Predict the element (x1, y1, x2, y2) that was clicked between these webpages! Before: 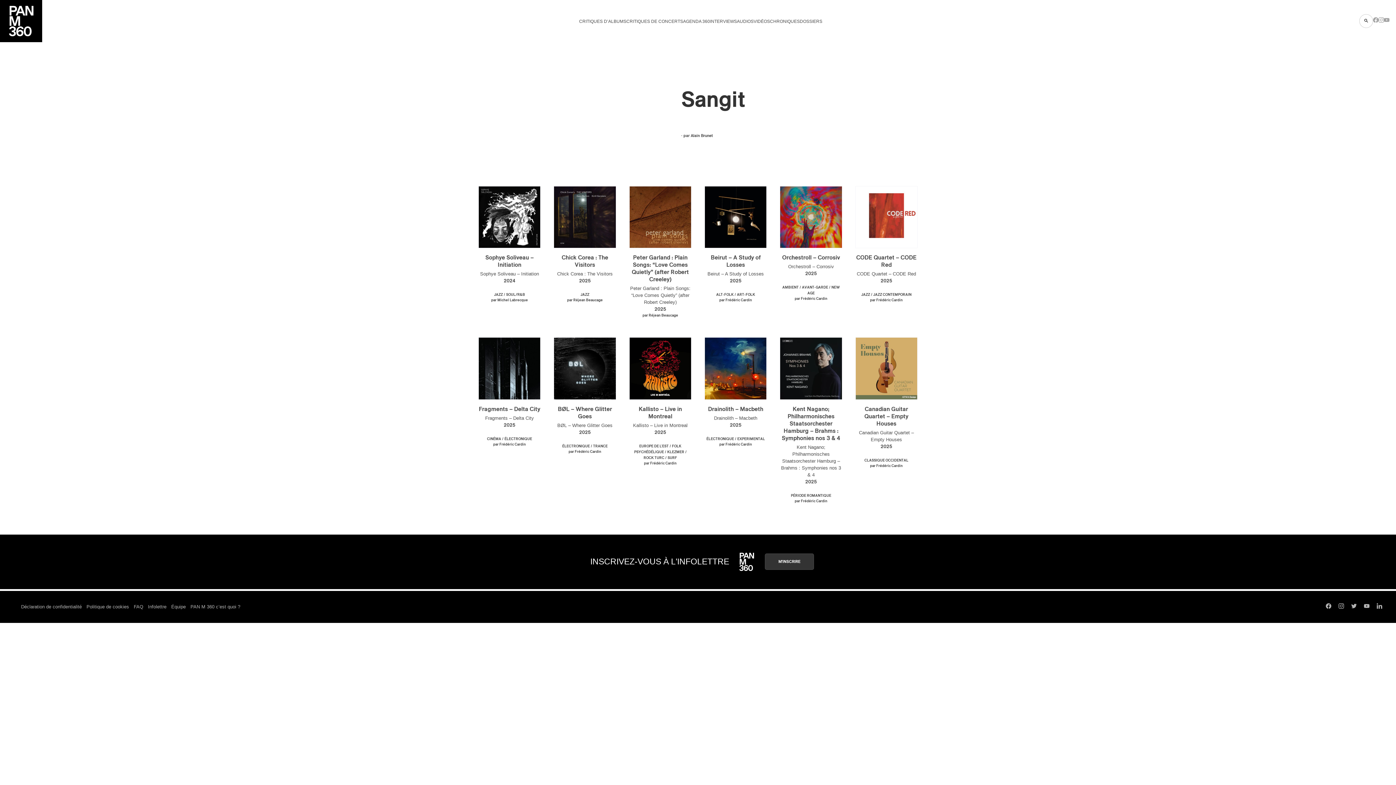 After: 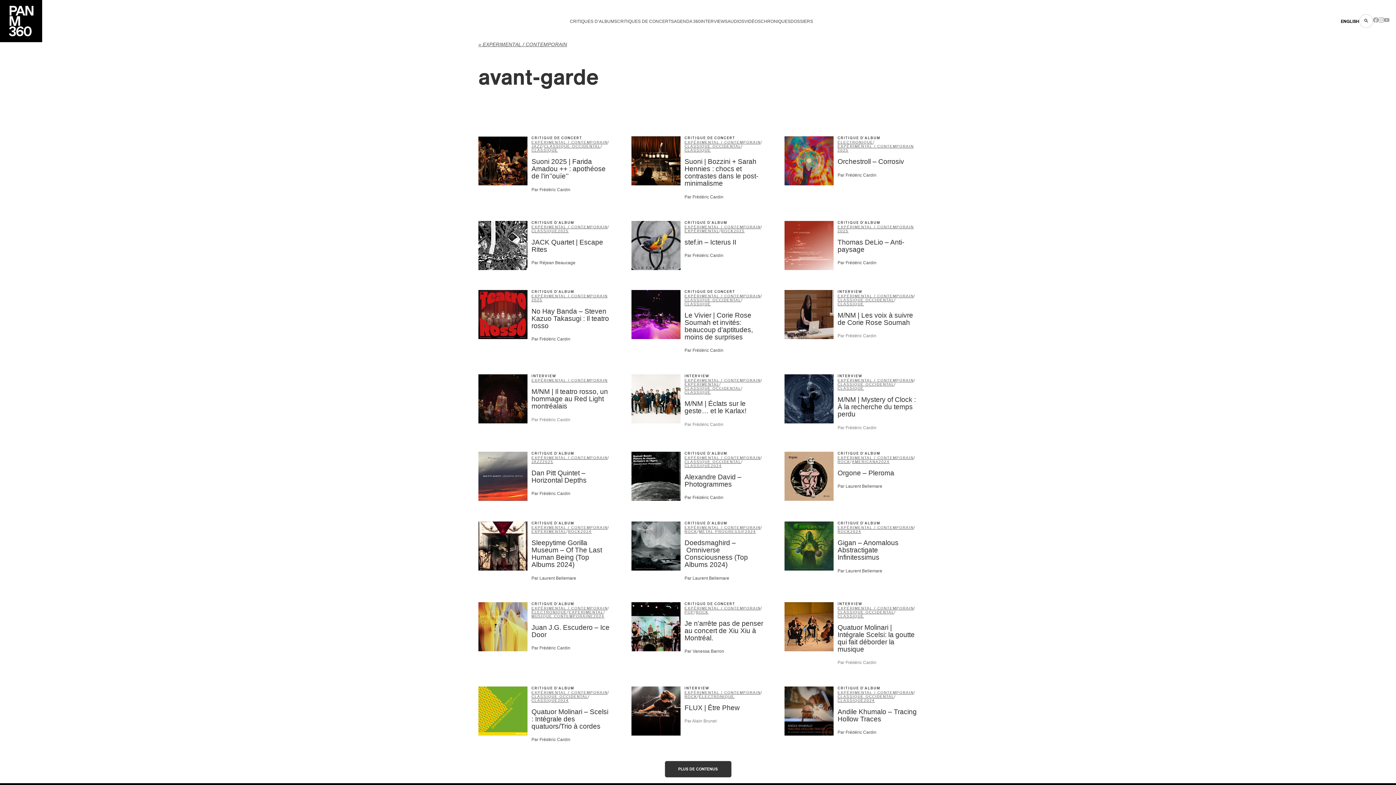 Action: bbox: (802, 285, 828, 289) label: AVANT-GARDE